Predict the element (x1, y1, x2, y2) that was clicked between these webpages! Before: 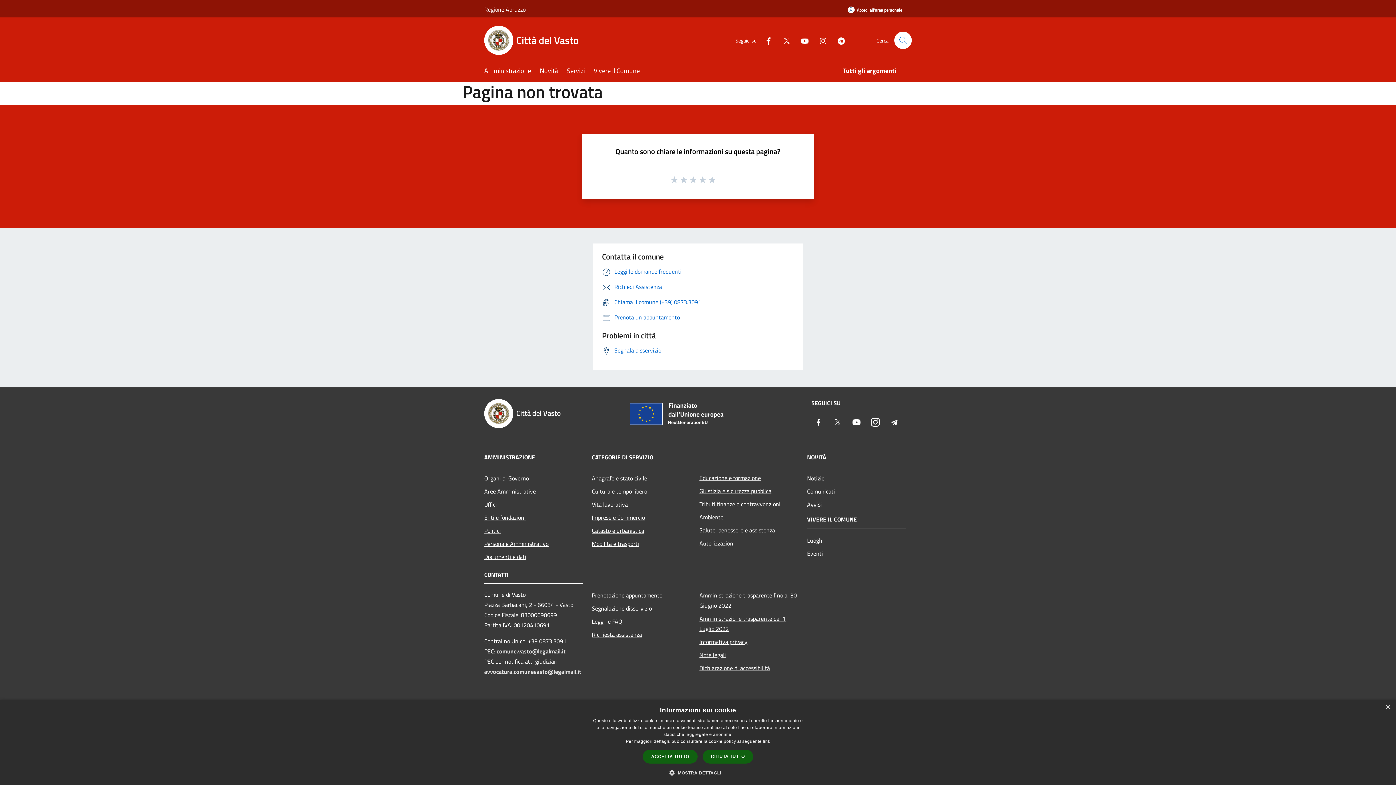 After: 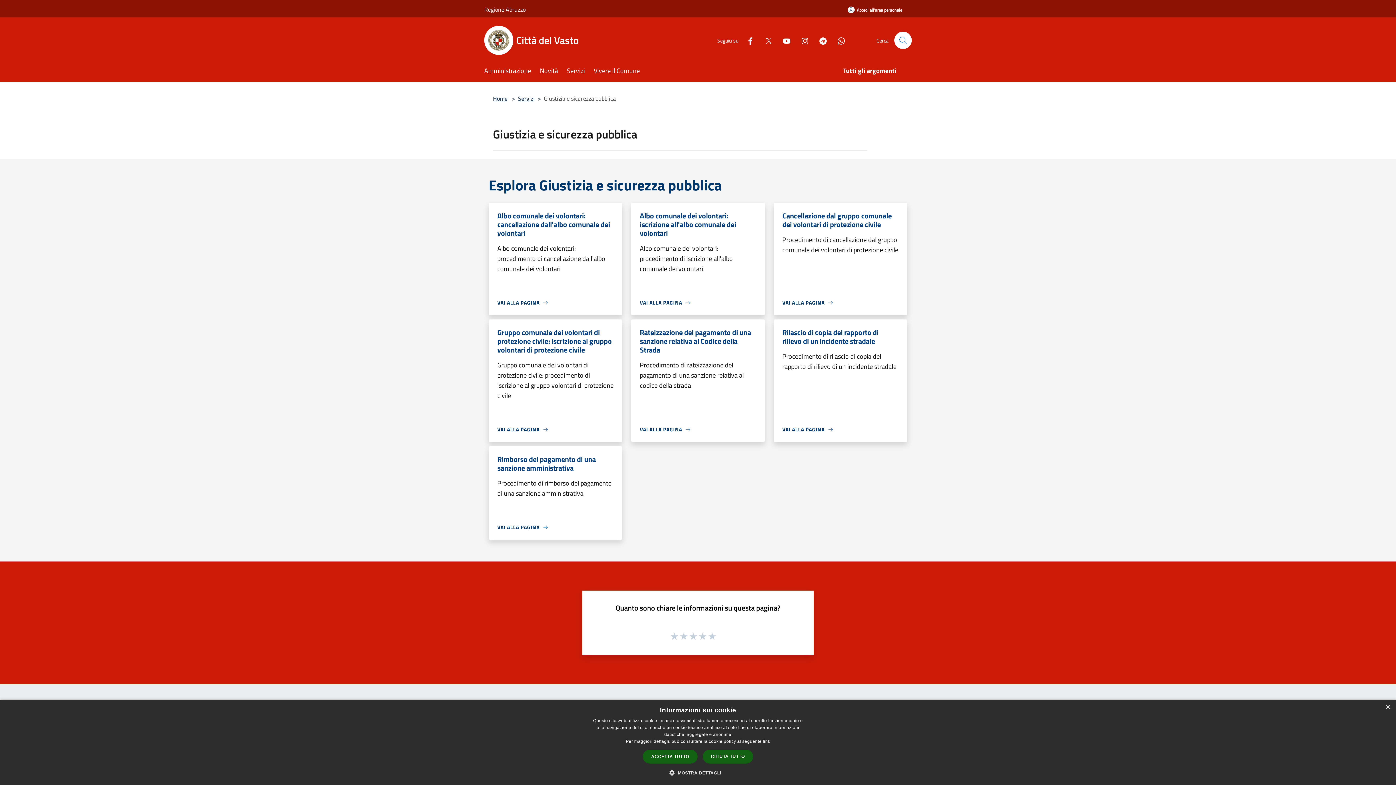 Action: label: Giustizia e sicurezza pubblica bbox: (699, 484, 798, 497)